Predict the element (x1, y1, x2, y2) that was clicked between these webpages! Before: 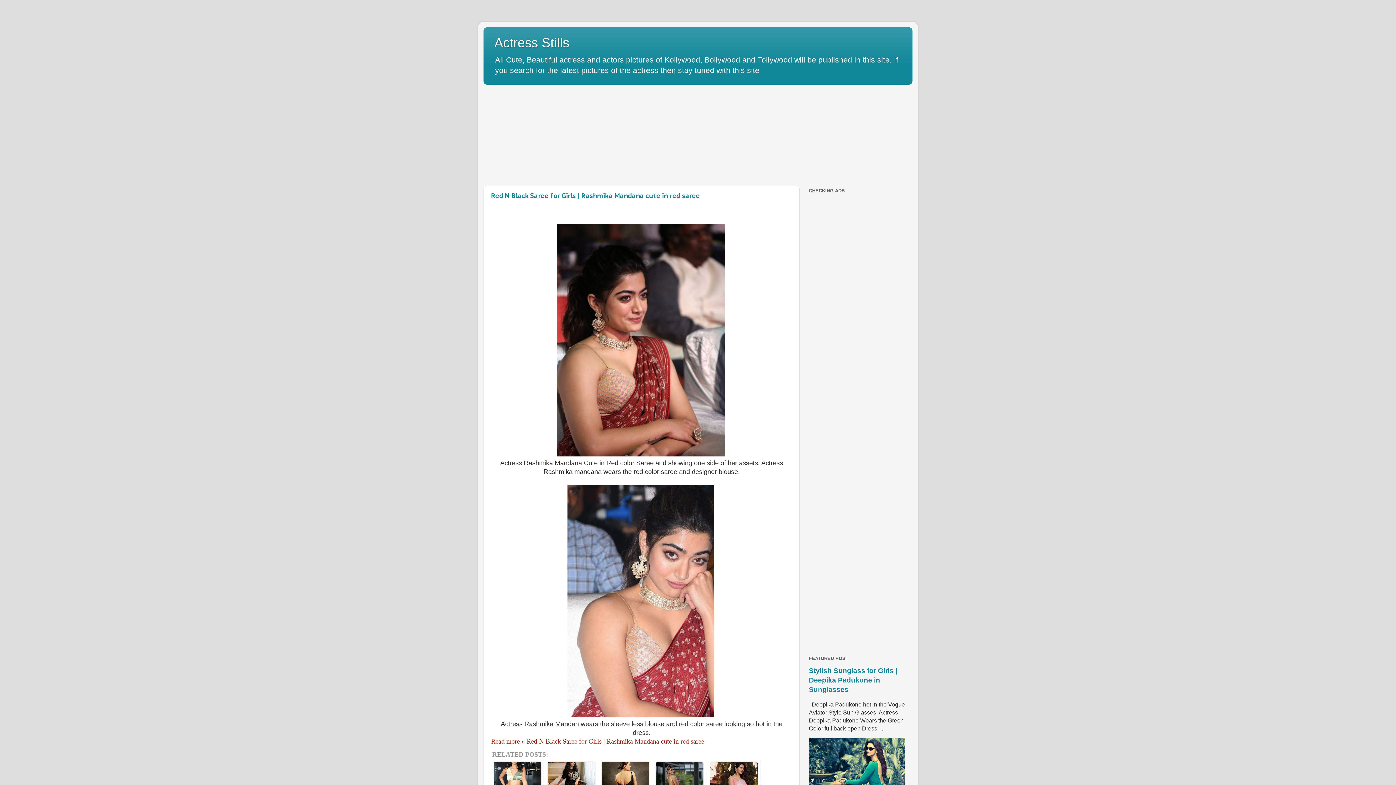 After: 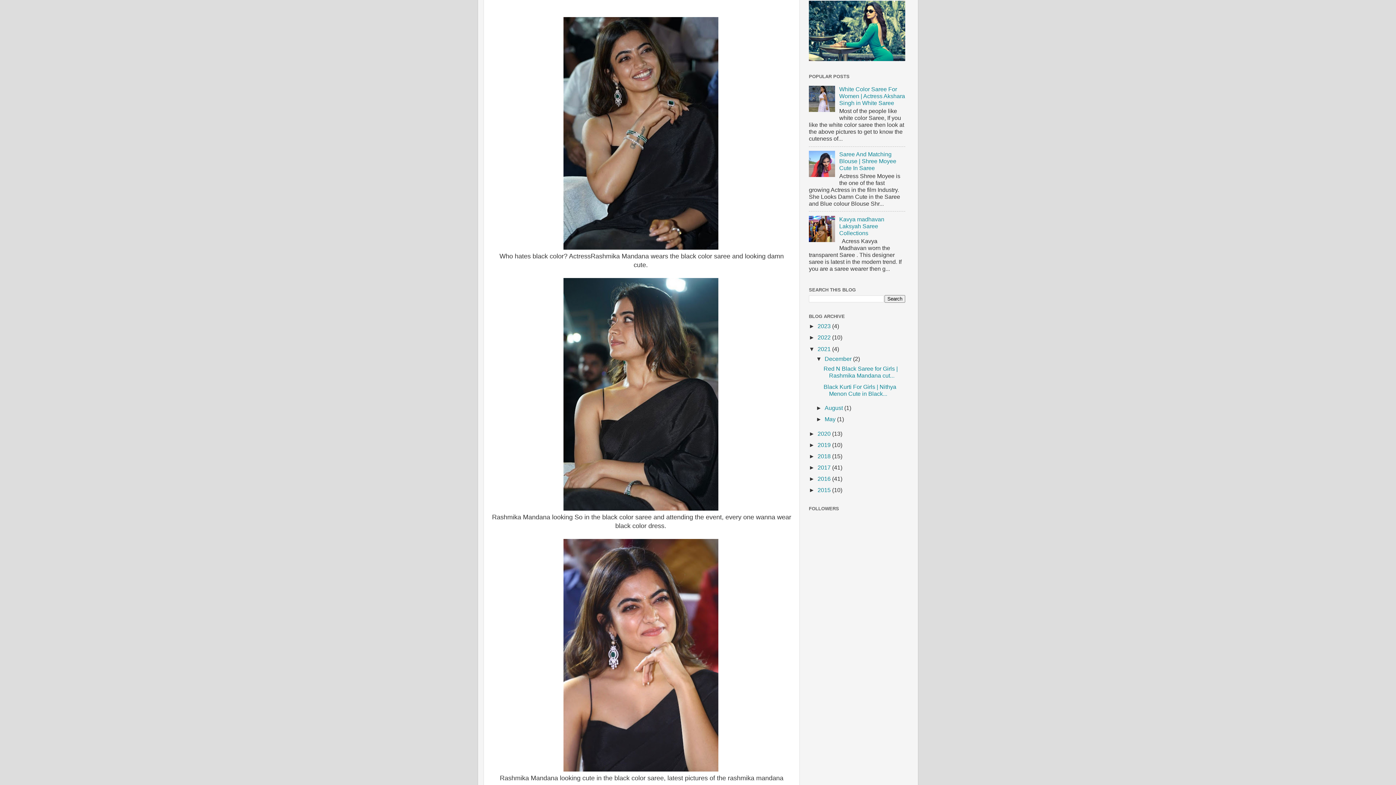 Action: label: Read more » Red N Black Saree for Girls | Rashmika Mandana cute in red saree bbox: (491, 738, 704, 745)